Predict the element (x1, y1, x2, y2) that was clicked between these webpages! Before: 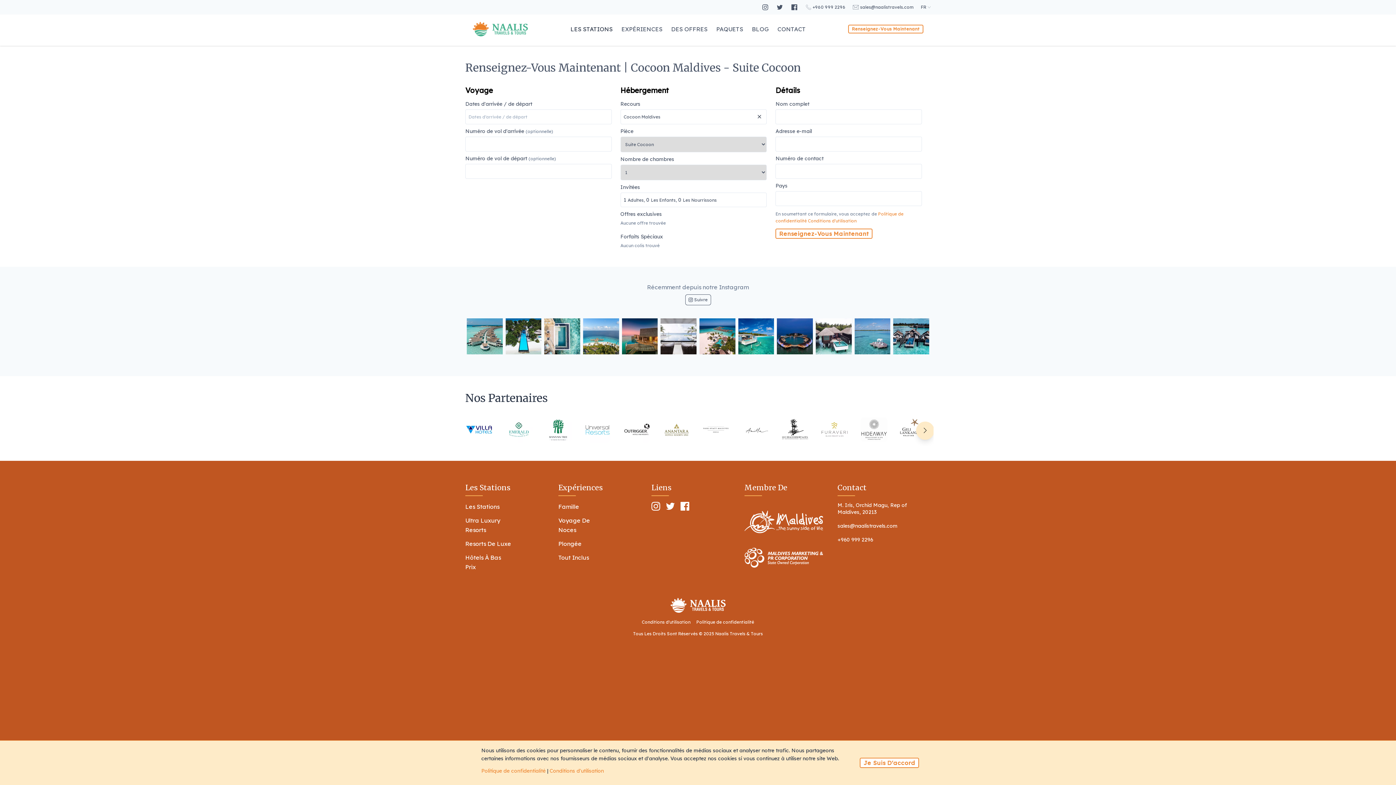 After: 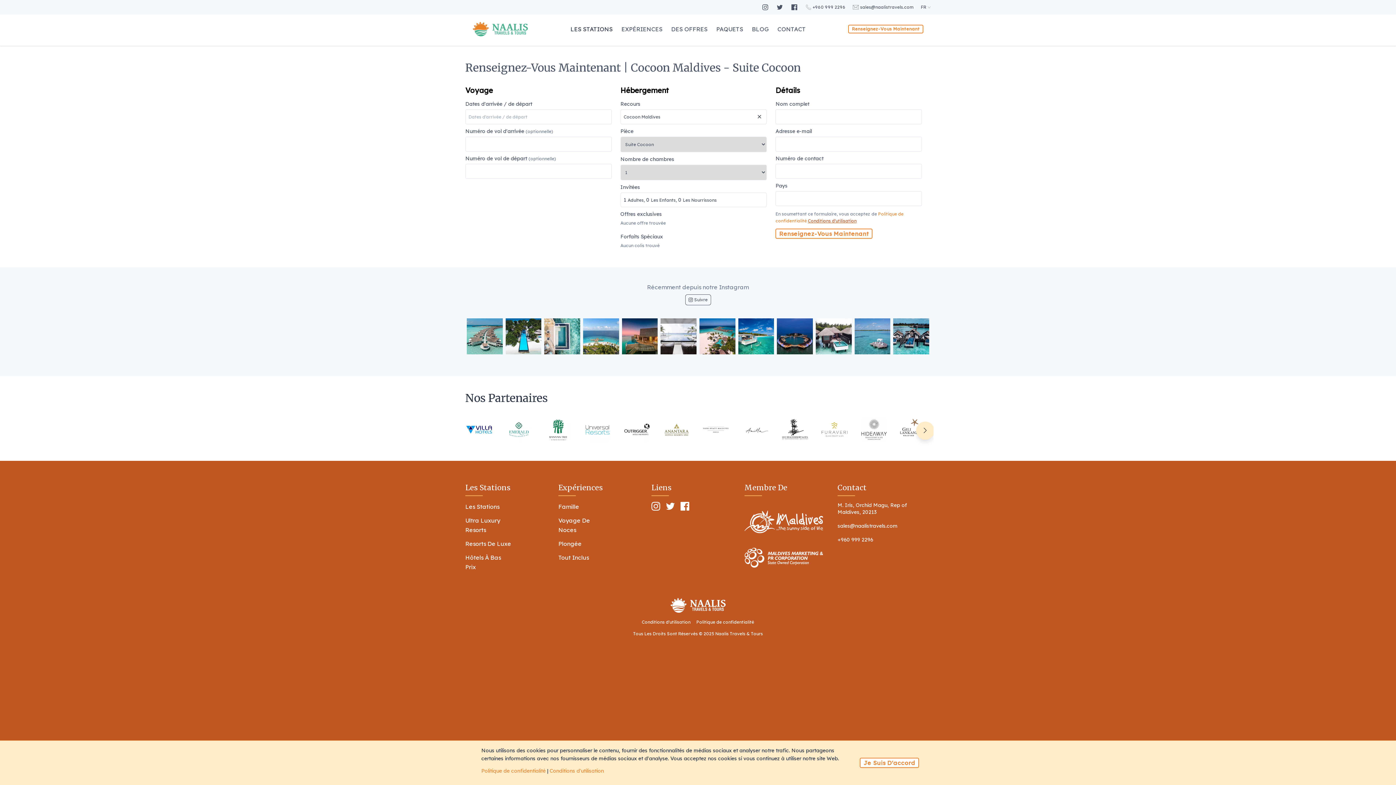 Action: bbox: (808, 218, 856, 223) label: Conditions d'utilisation